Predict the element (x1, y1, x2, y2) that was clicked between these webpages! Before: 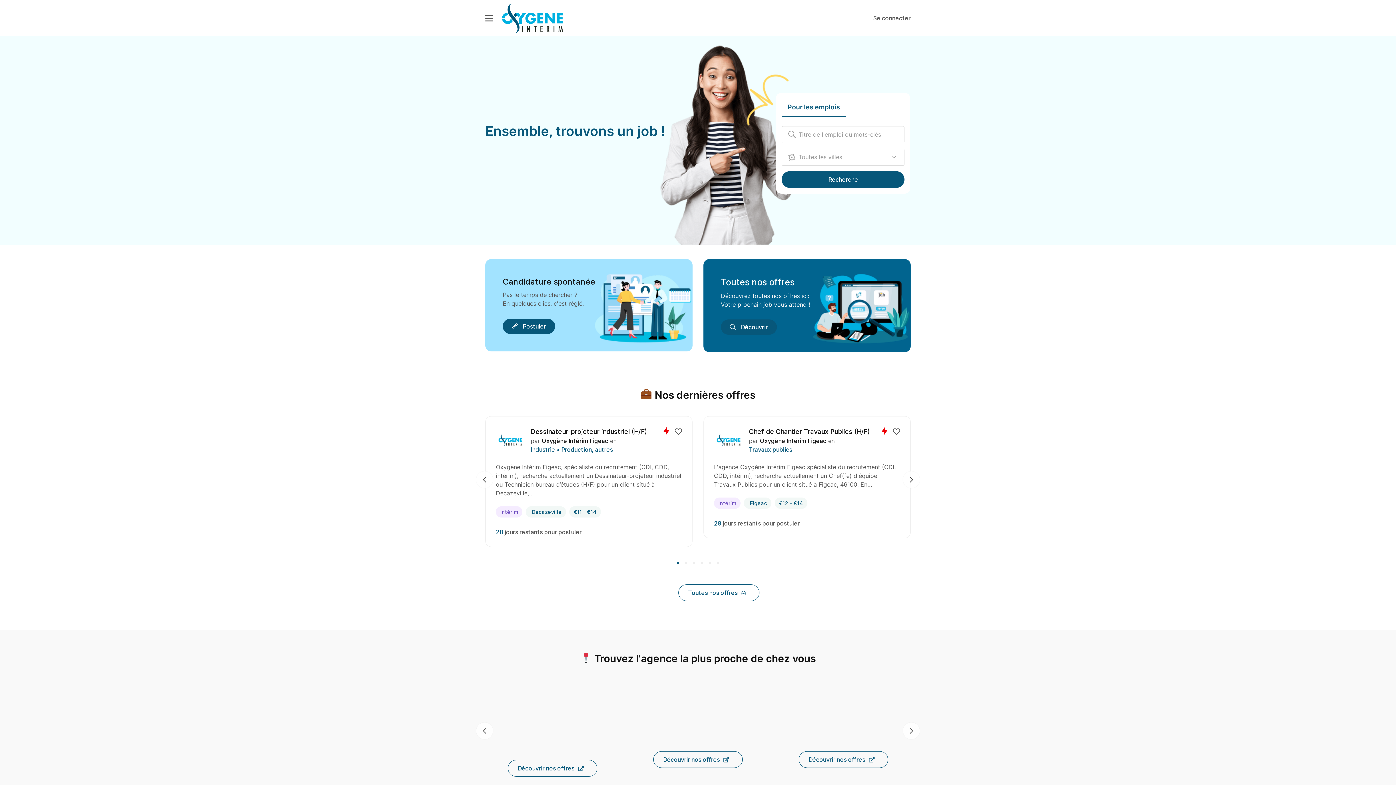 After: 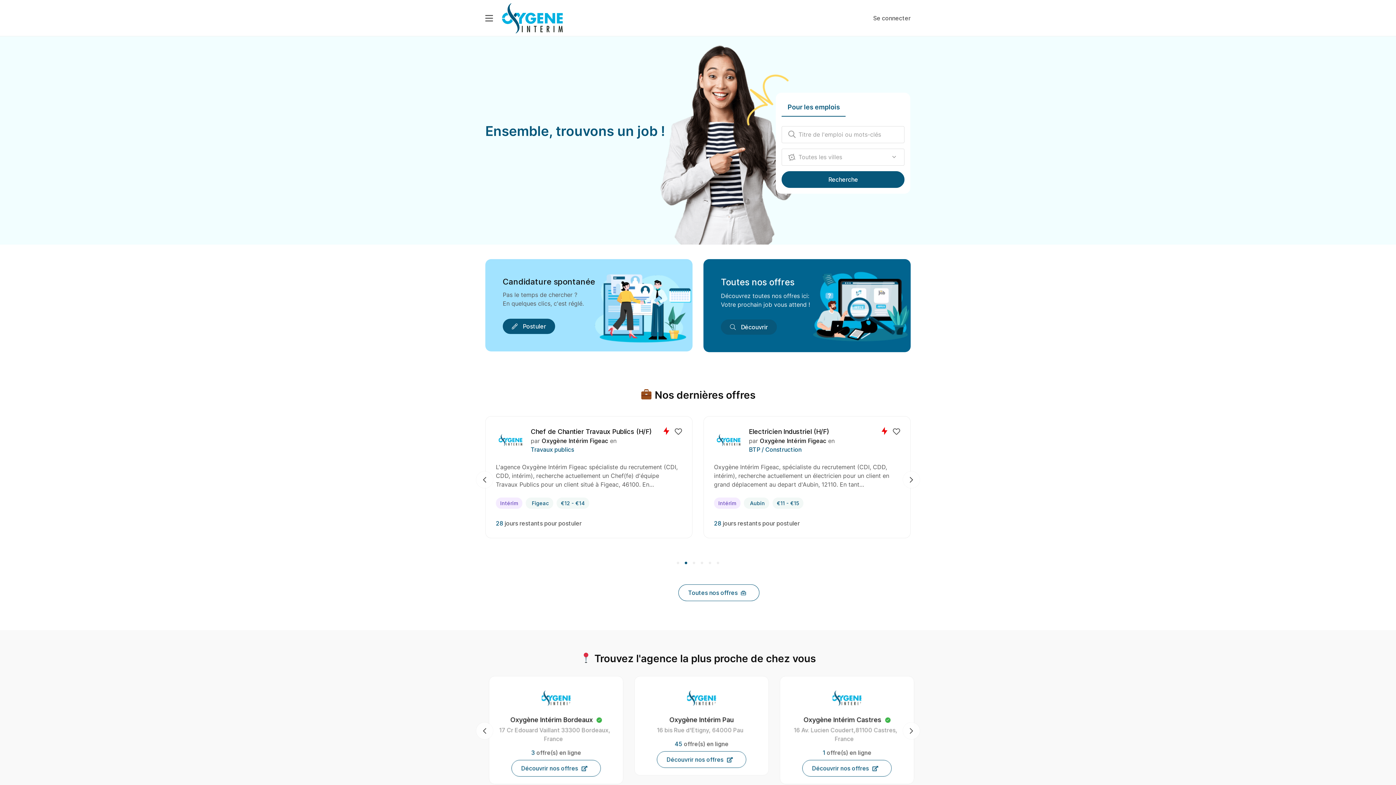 Action: label: 2 of 3 bbox: (682, 558, 689, 568)